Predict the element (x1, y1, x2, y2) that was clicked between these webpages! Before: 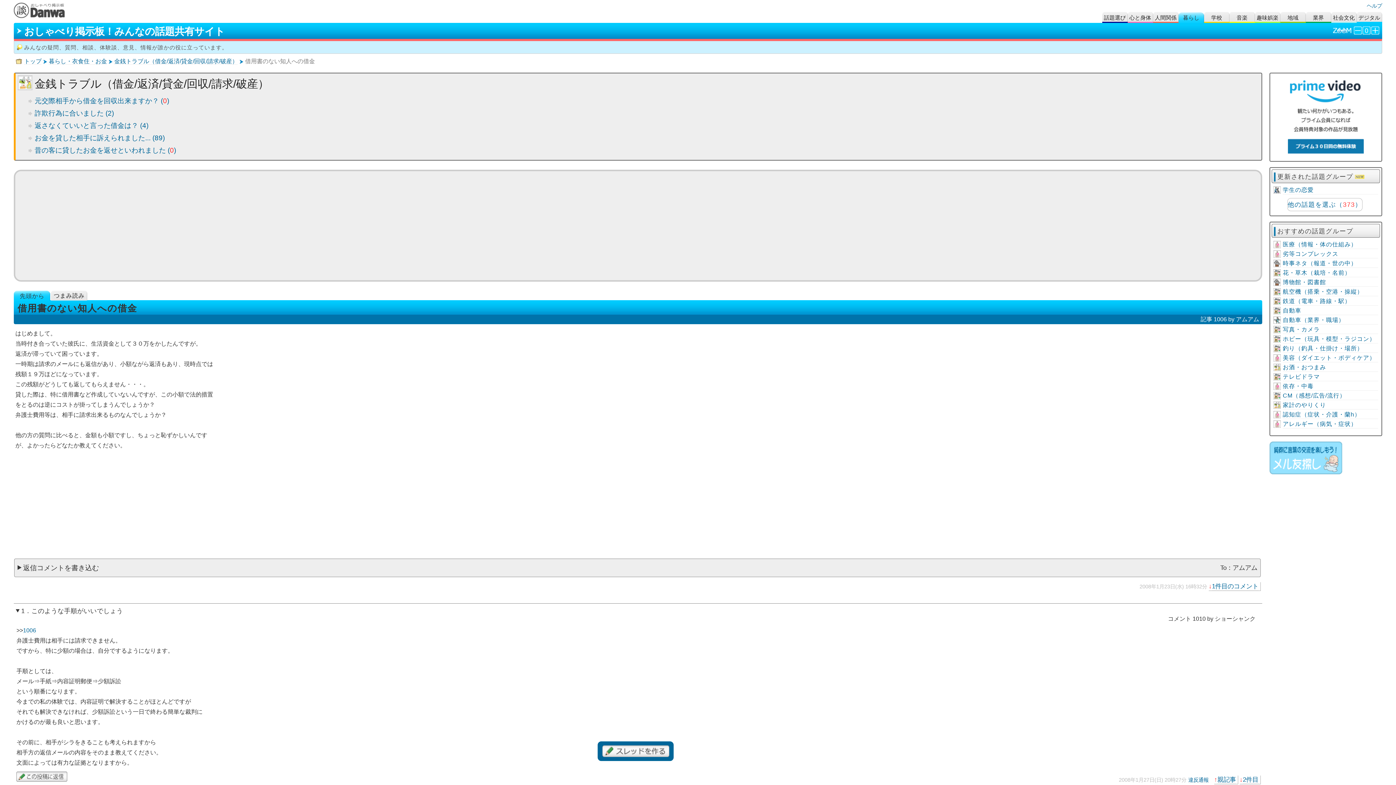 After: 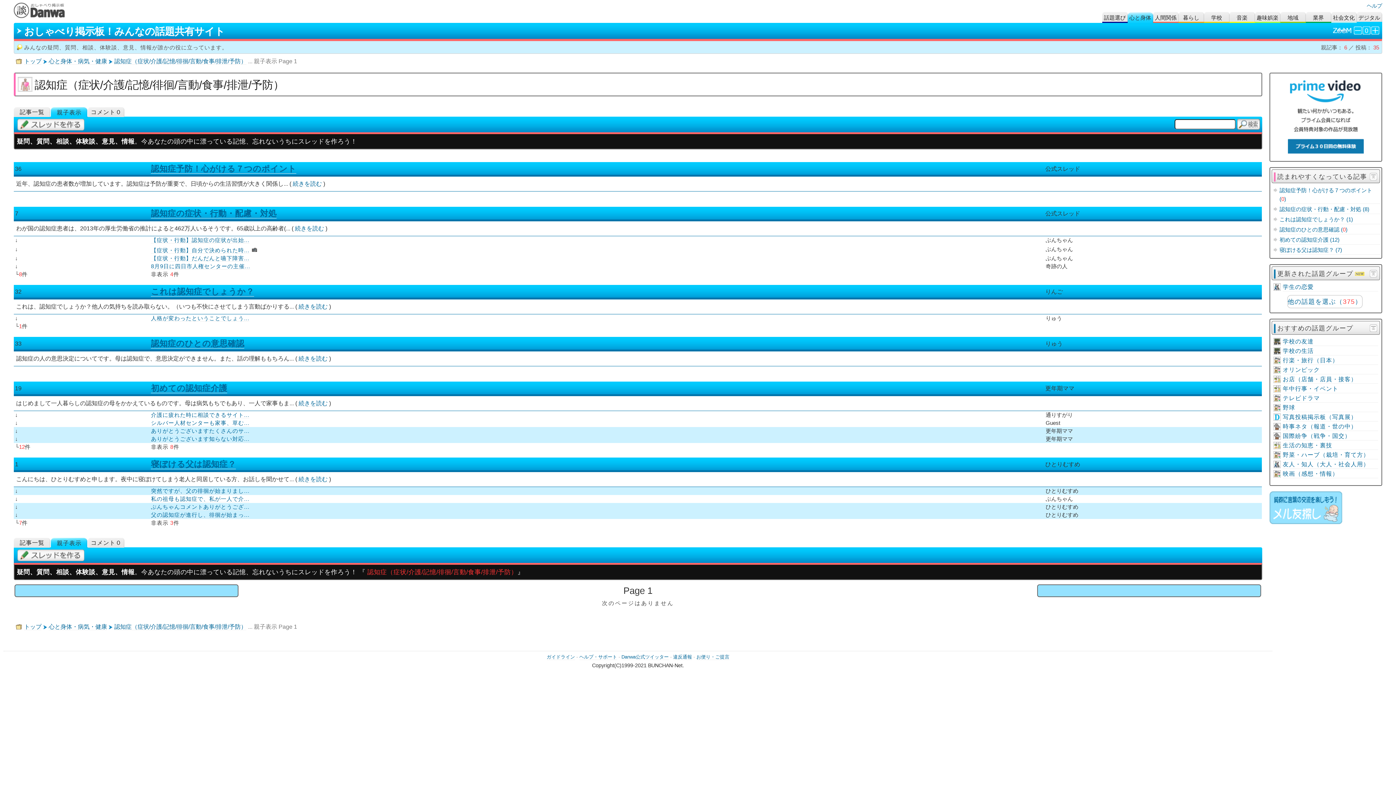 Action: bbox: (1283, 410, 1378, 419) label: 認知症（症状・介護・蘭h）